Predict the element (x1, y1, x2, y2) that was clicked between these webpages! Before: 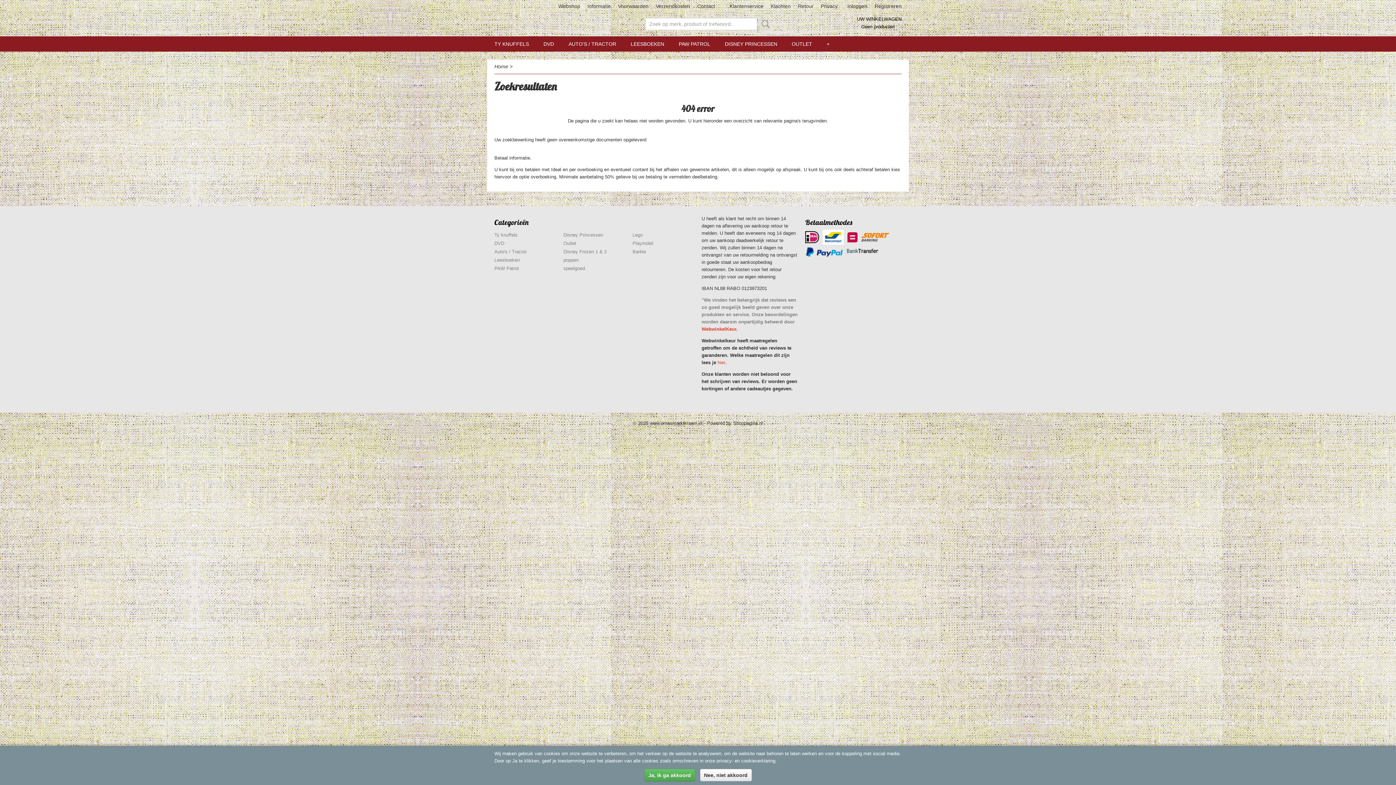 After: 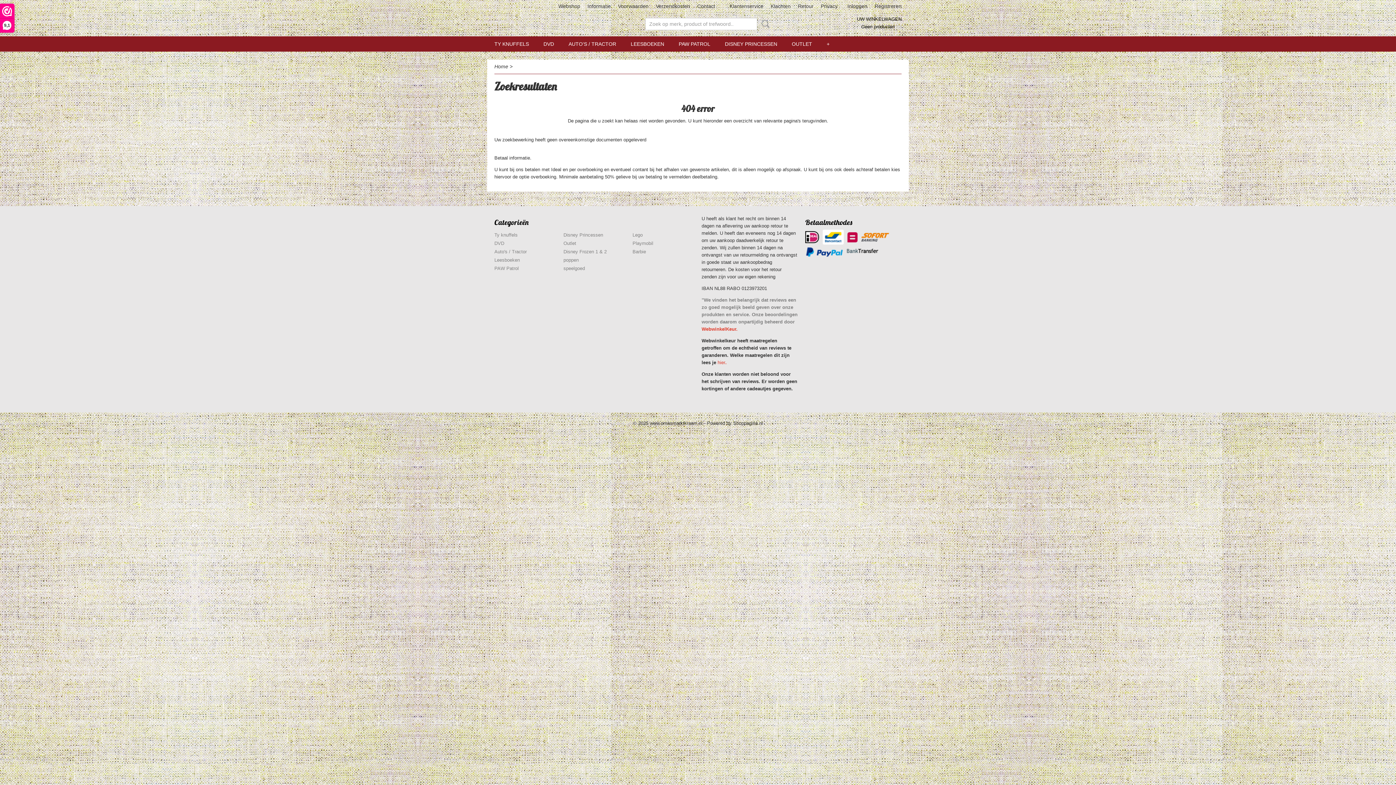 Action: label: Ja, ik ga akkoord bbox: (644, 769, 695, 781)